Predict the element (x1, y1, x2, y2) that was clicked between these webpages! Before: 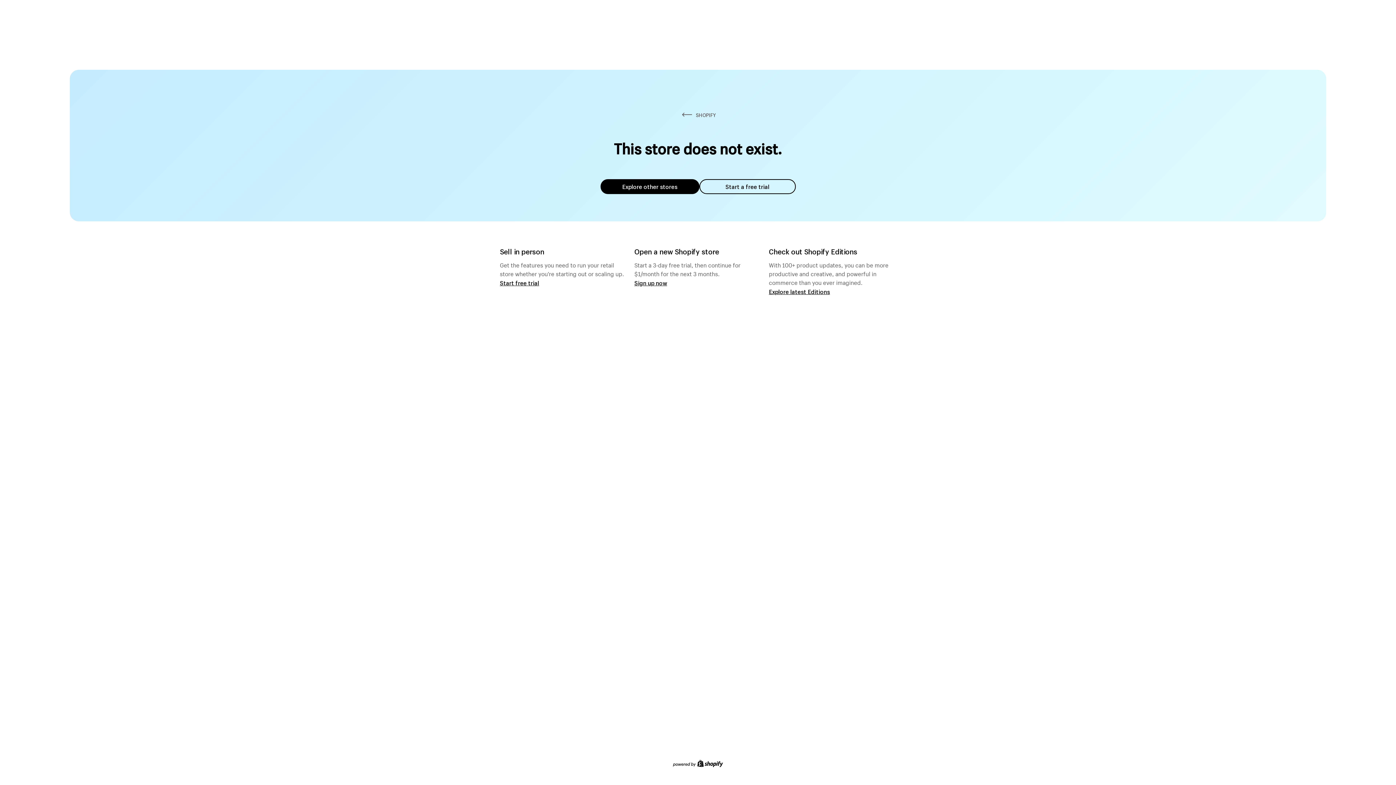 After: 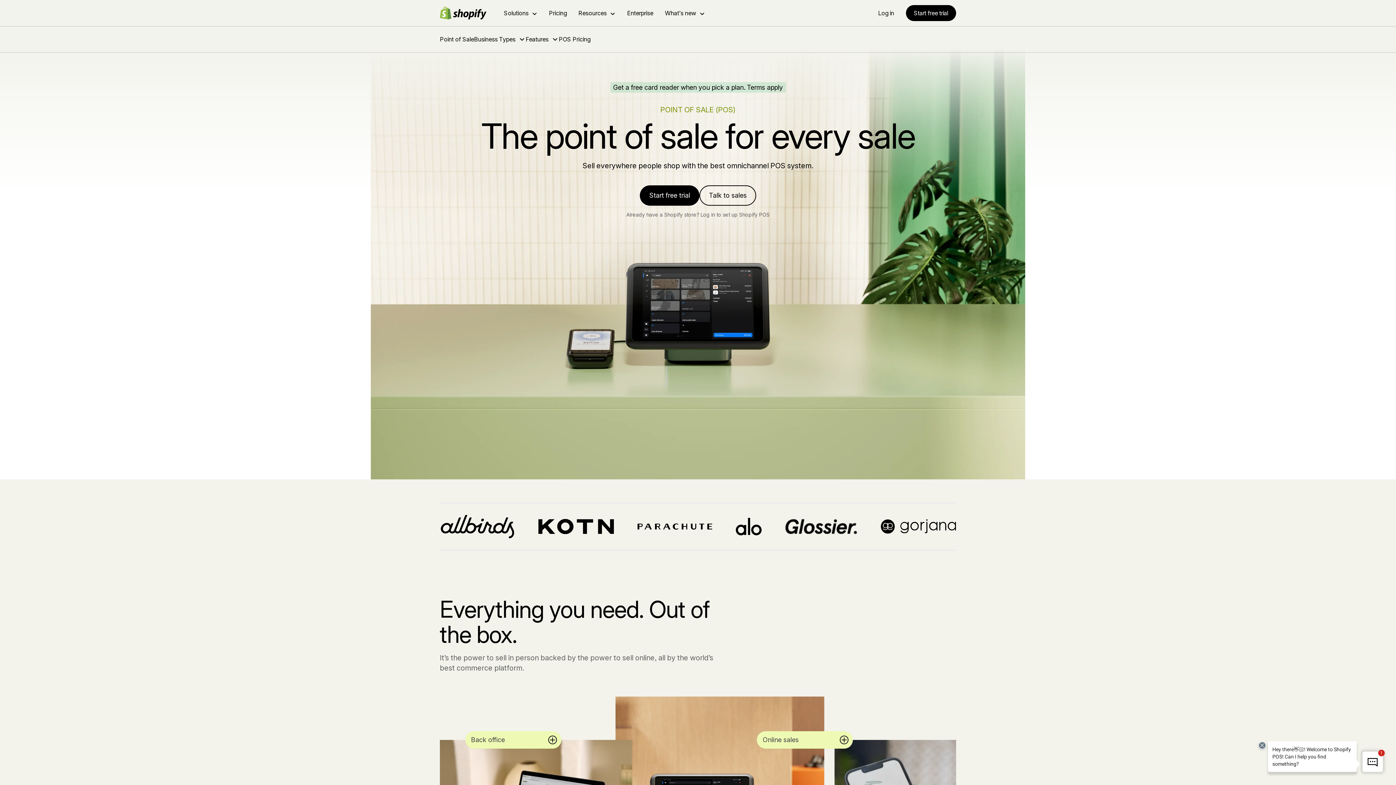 Action: bbox: (500, 279, 539, 286) label: Start free trial